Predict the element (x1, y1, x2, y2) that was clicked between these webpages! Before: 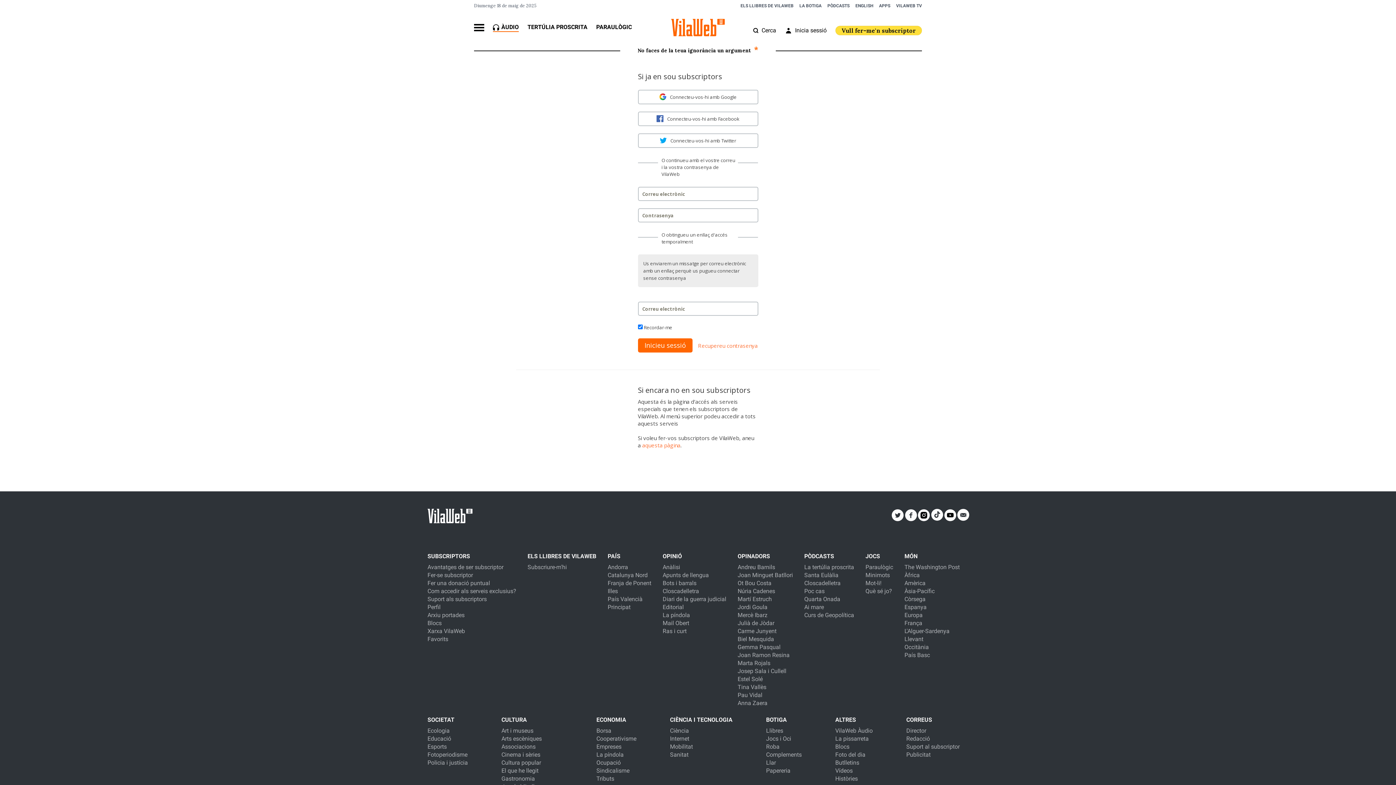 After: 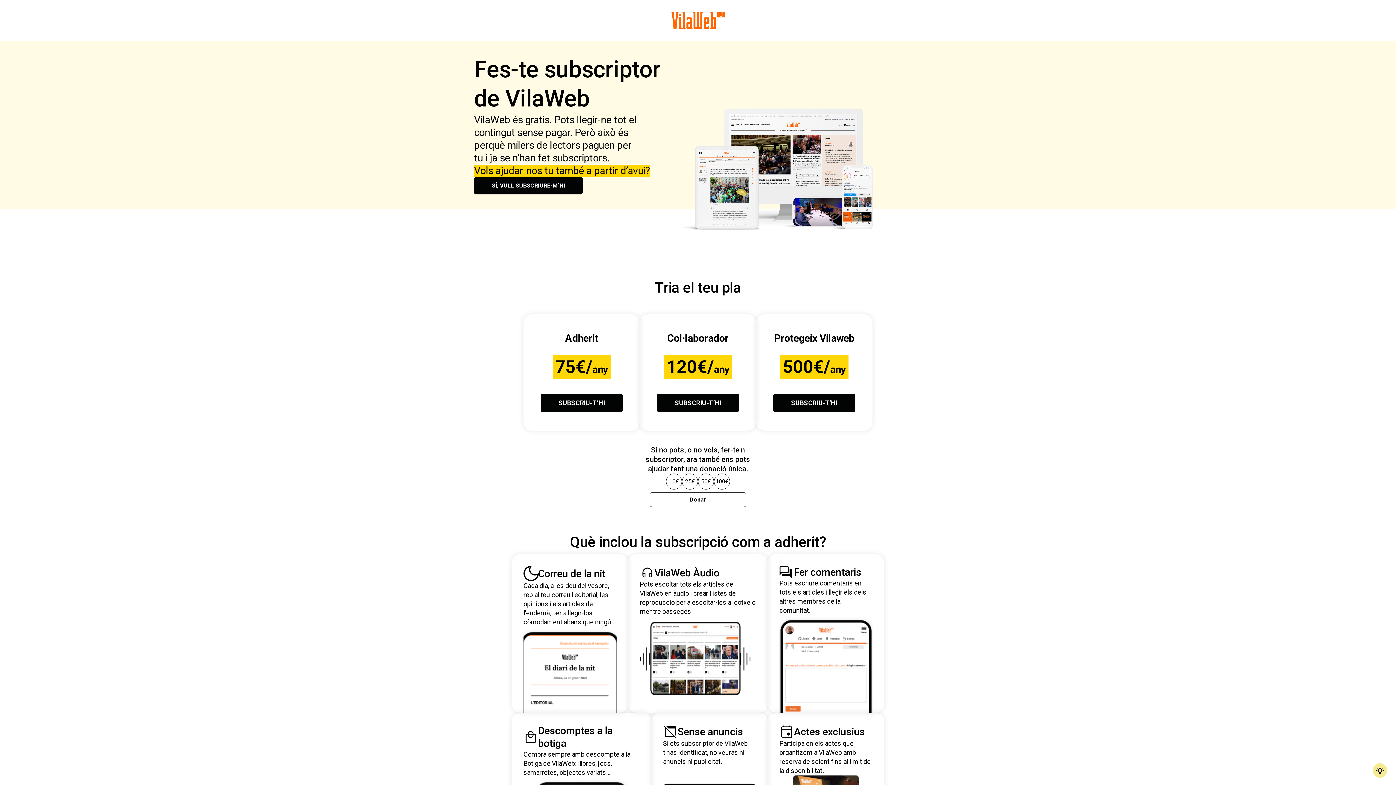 Action: bbox: (642, 441, 680, 449) label: aquesta pàgina